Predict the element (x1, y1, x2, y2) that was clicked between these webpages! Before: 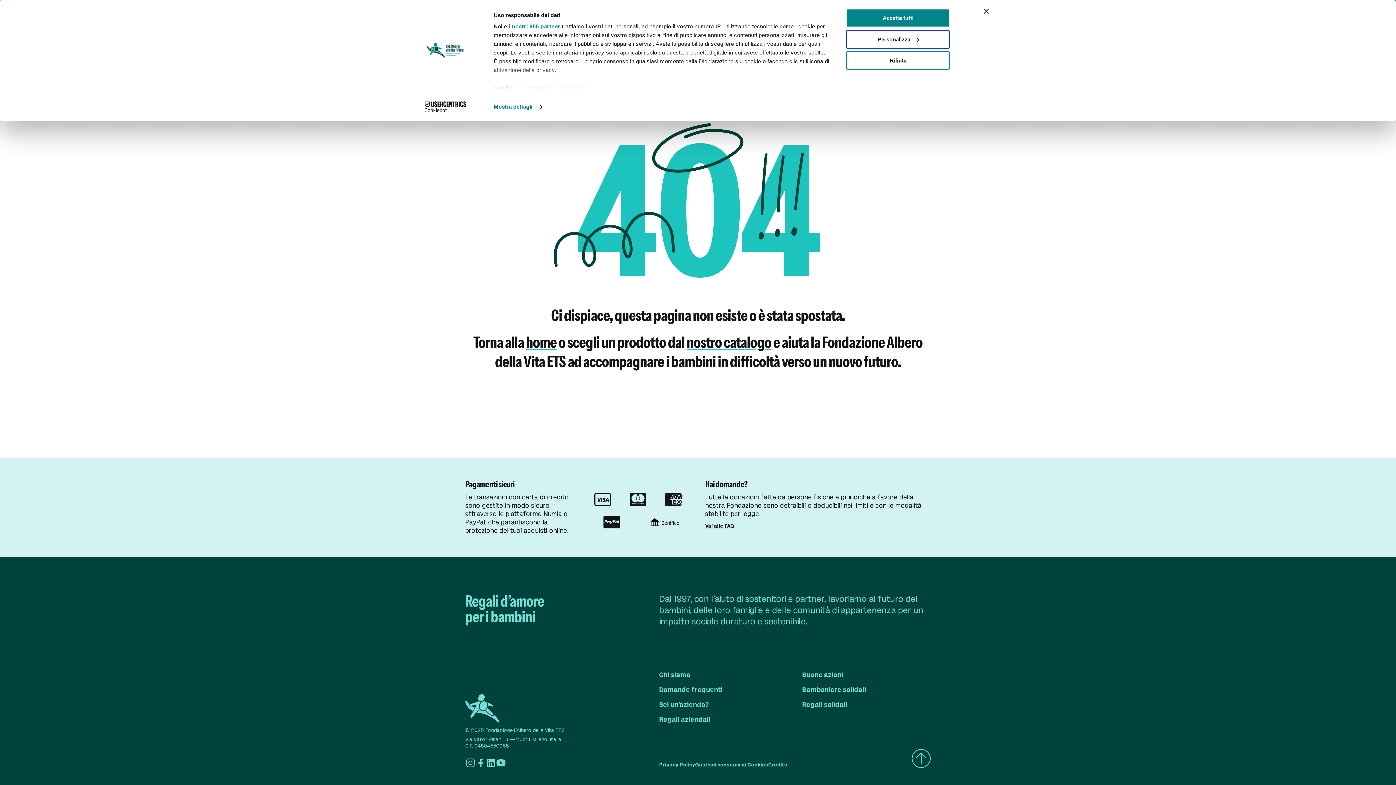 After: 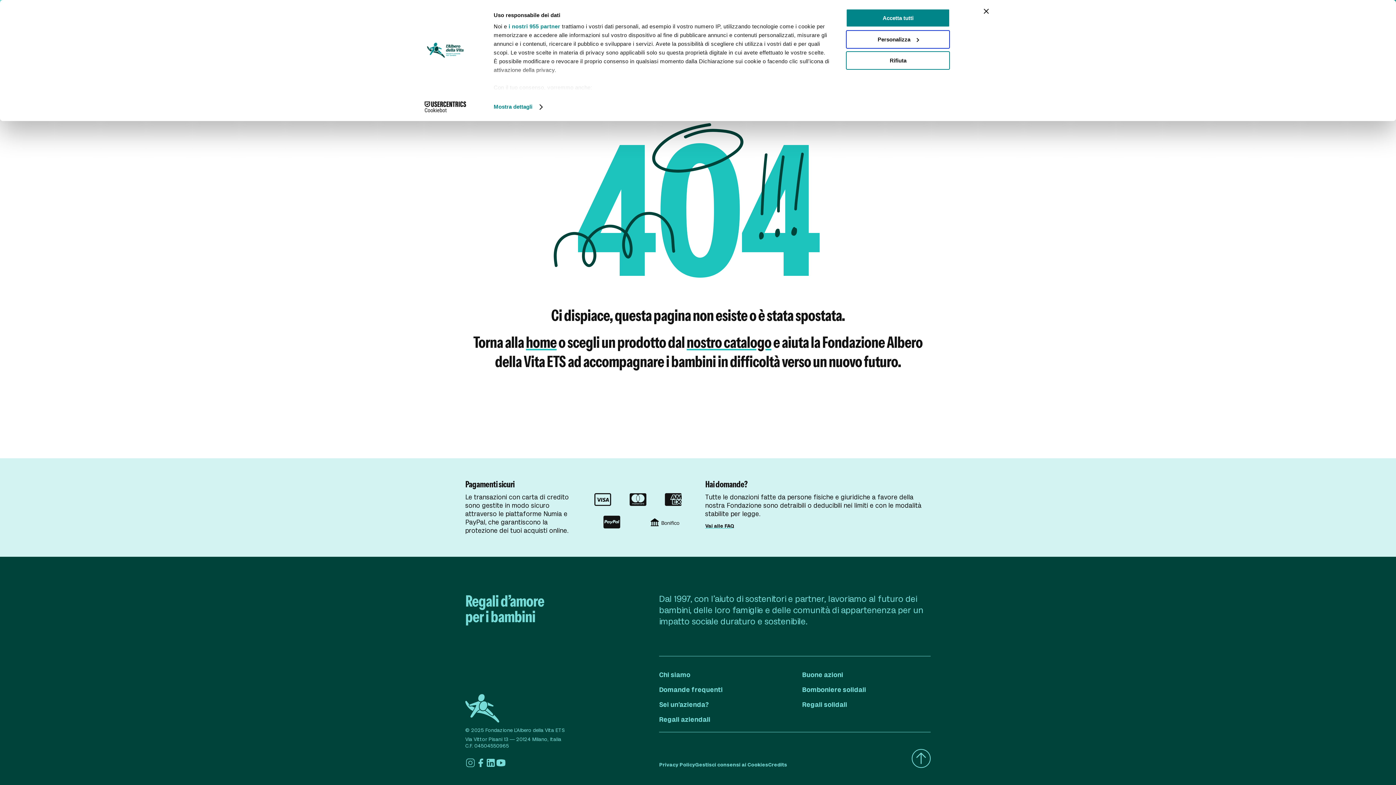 Action: bbox: (465, 758, 475, 768)